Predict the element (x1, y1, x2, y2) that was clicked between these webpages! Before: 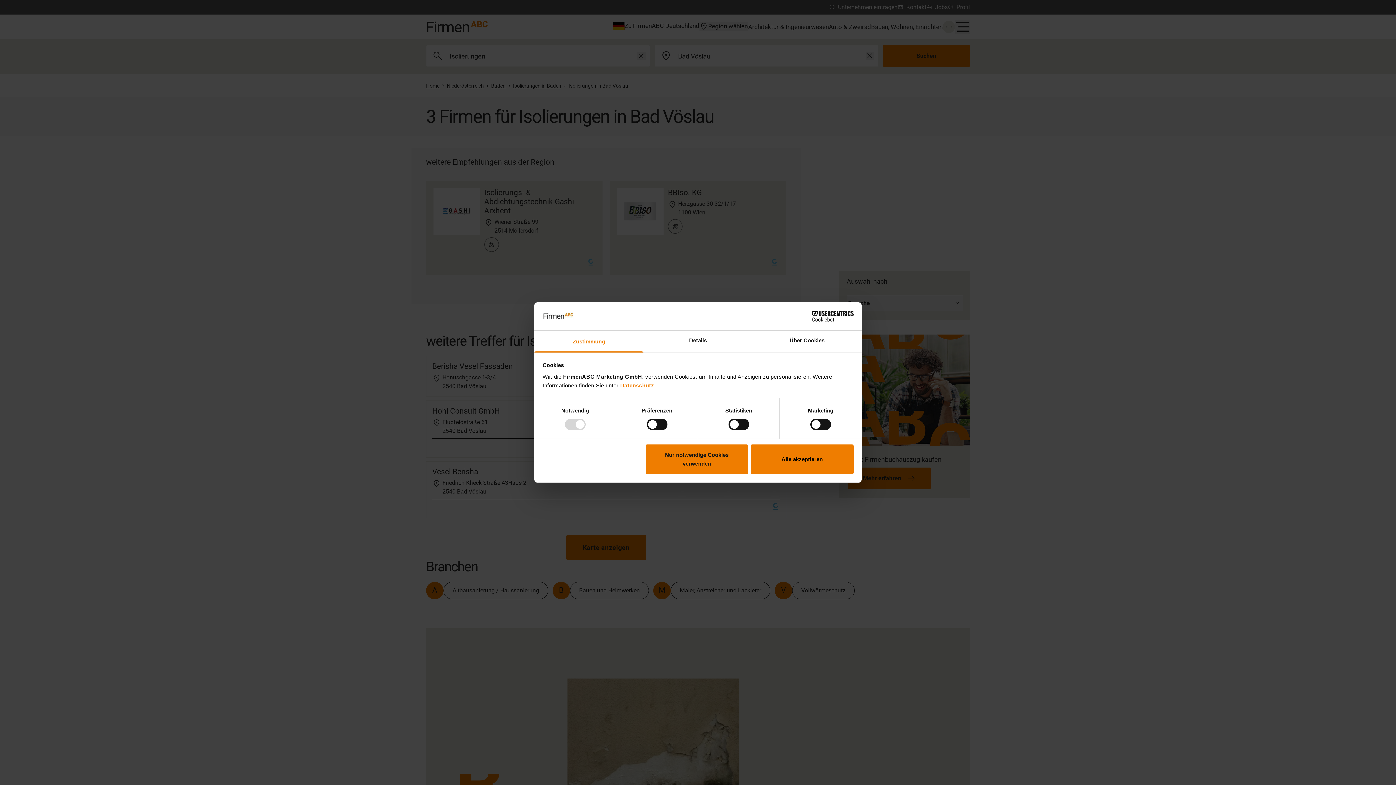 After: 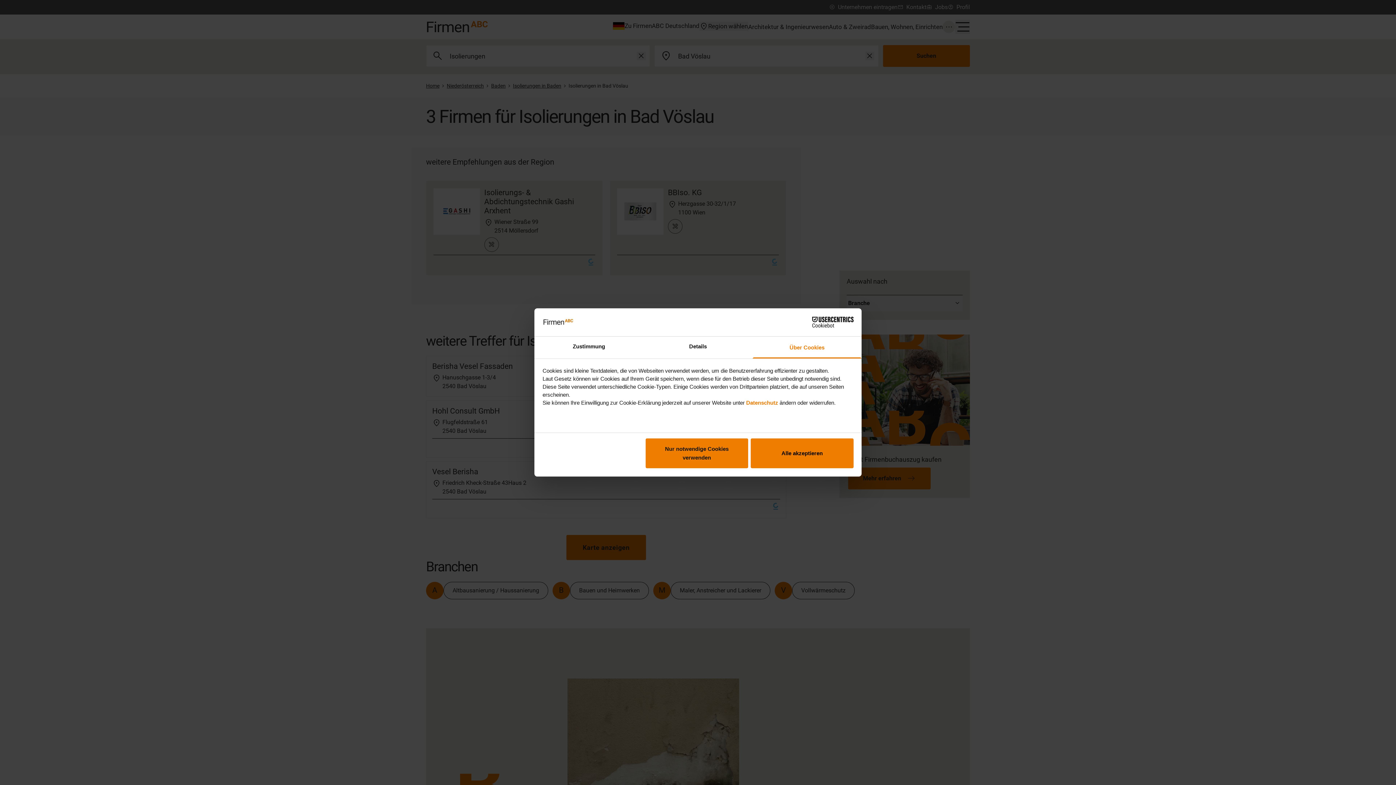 Action: label: Über Cookies bbox: (752, 330, 861, 352)